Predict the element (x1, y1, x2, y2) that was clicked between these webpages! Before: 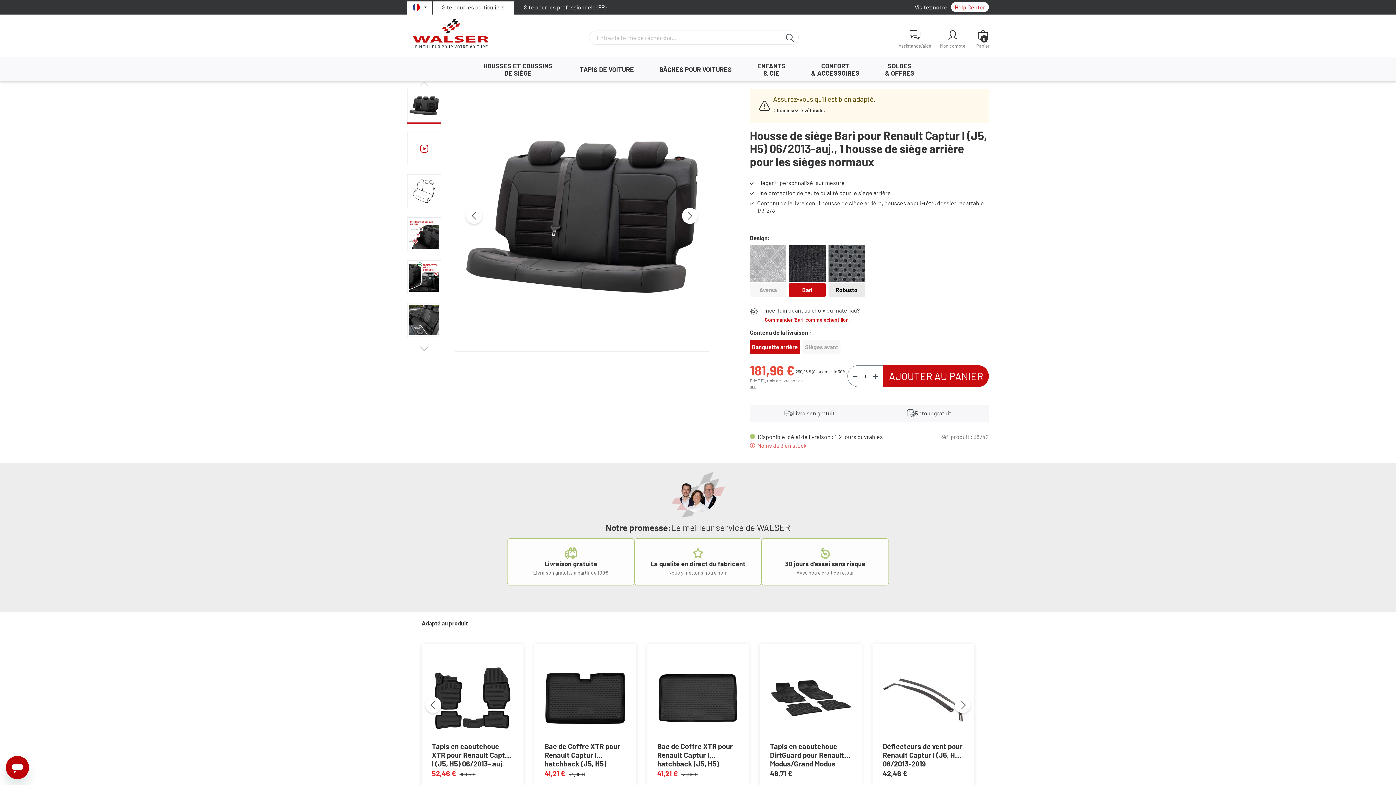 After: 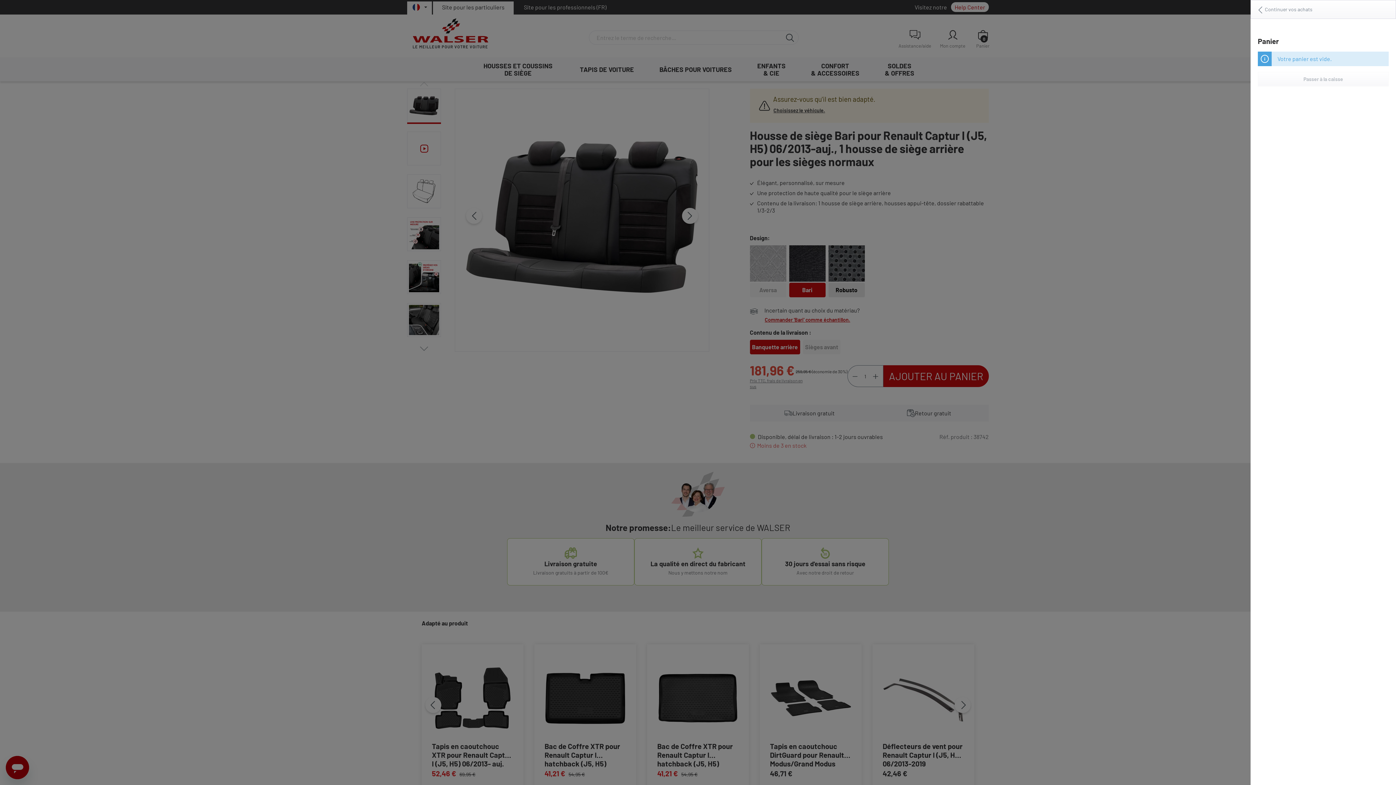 Action: bbox: (970, 27, 996, 50) label: Panier